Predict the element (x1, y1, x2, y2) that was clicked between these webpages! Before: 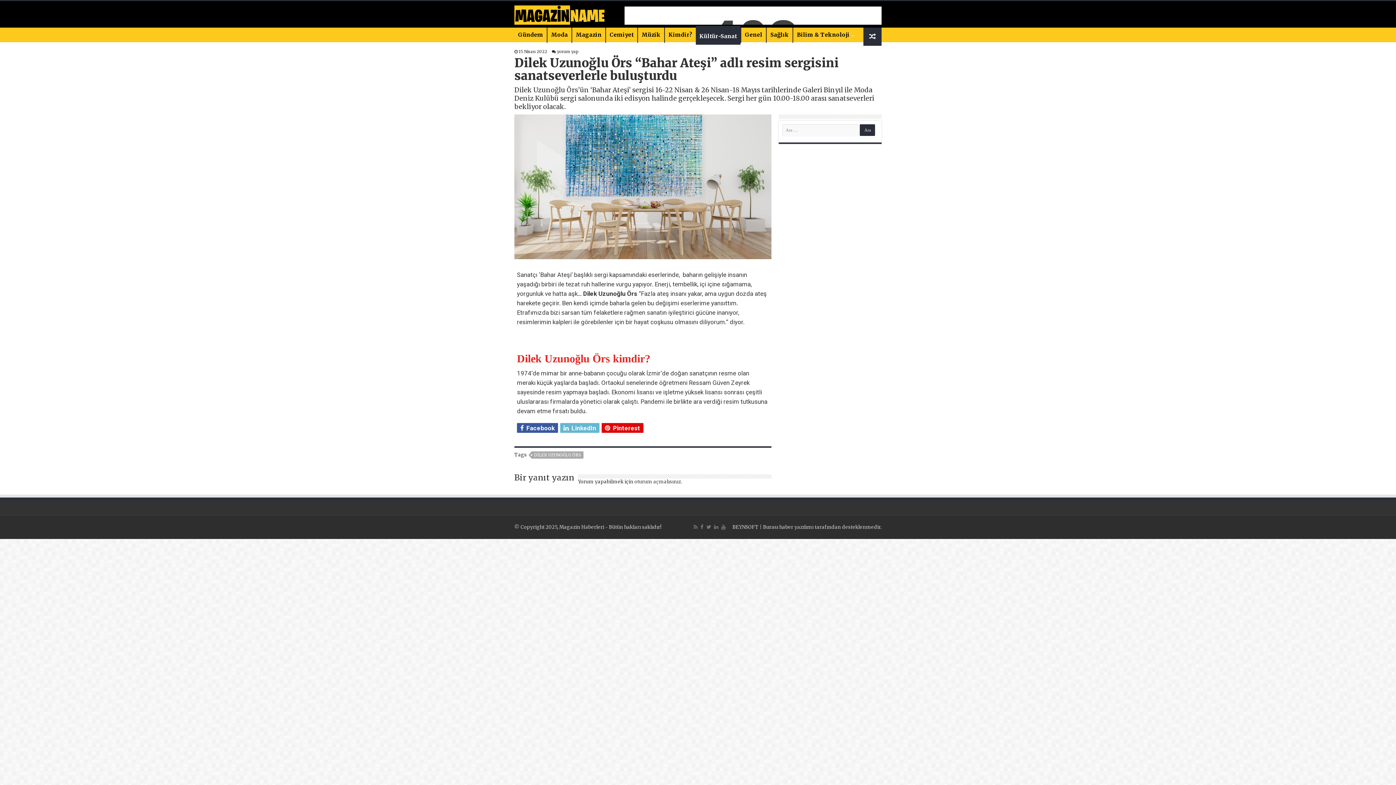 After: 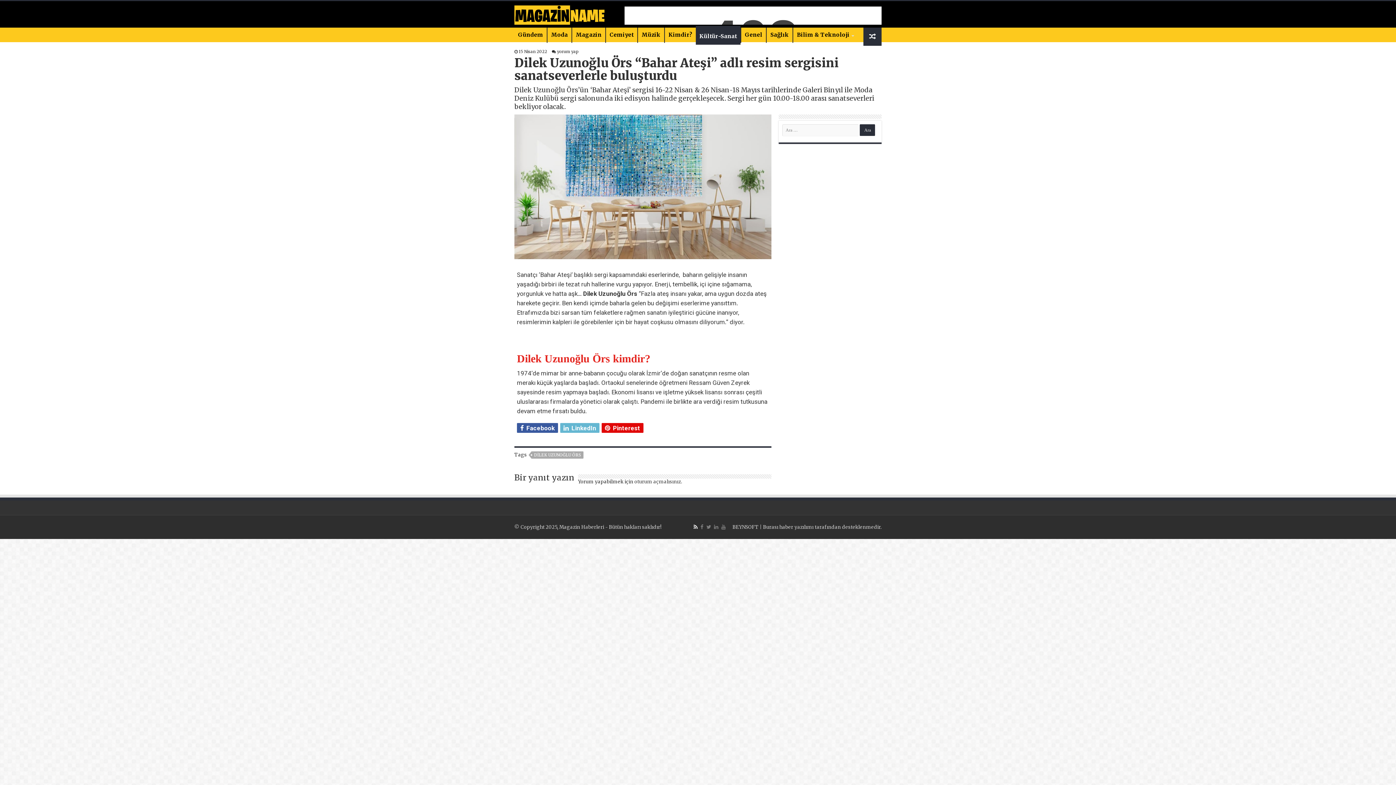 Action: bbox: (693, 522, 698, 531)